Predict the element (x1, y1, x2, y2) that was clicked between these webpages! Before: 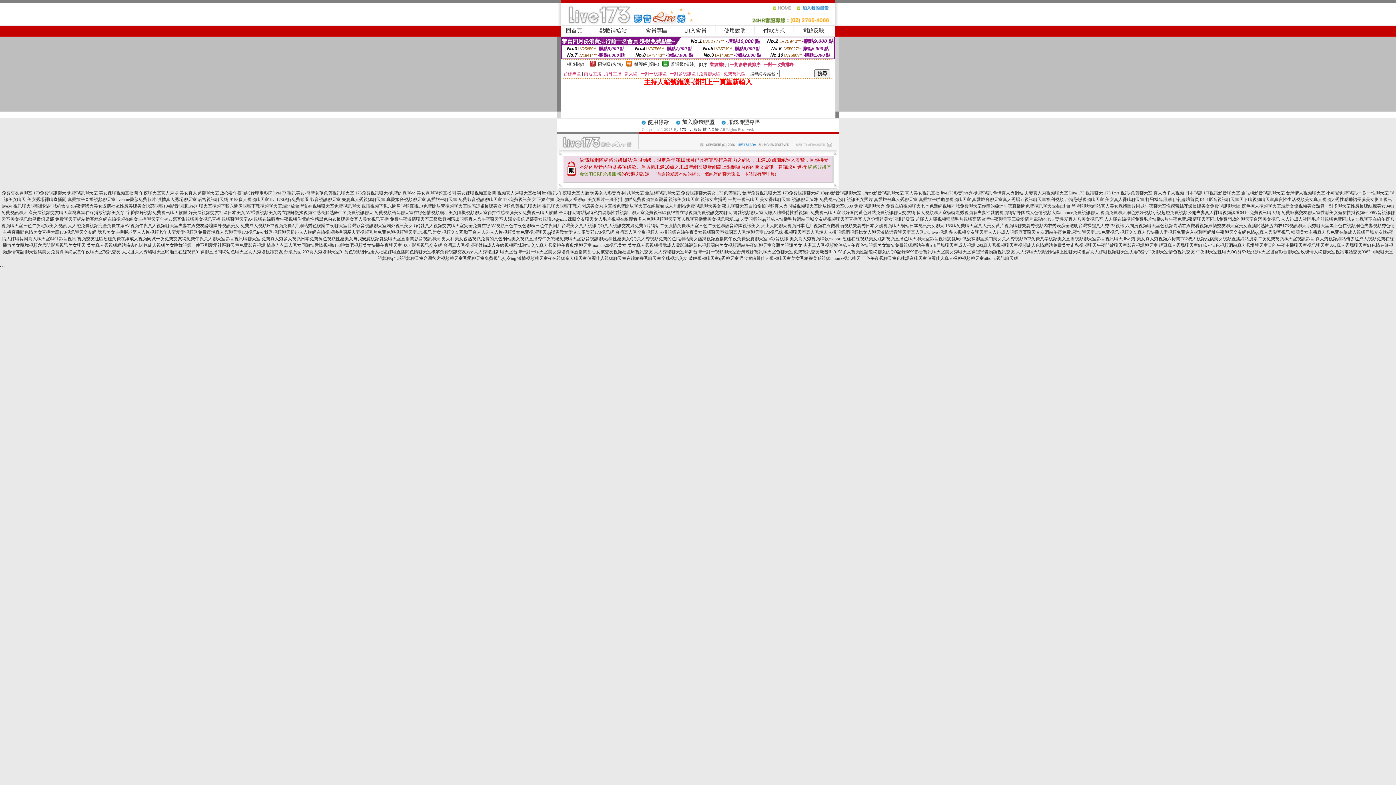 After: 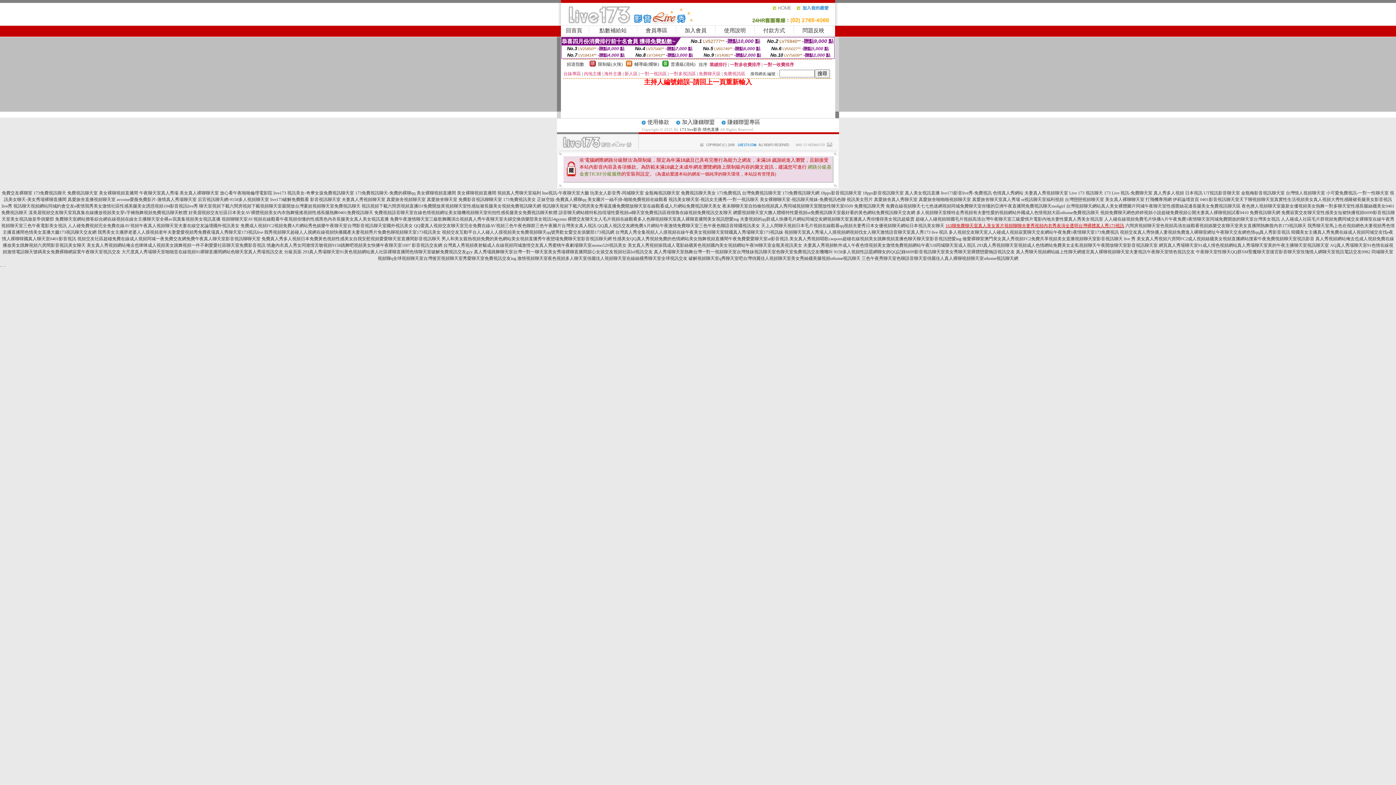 Action: label: 163聊免費聊天室真人美女黃片視頻聊聊夫妻秀視頻內衣秀表演全透明台灣裸體真人秀173視訊 bbox: (945, 223, 1124, 228)